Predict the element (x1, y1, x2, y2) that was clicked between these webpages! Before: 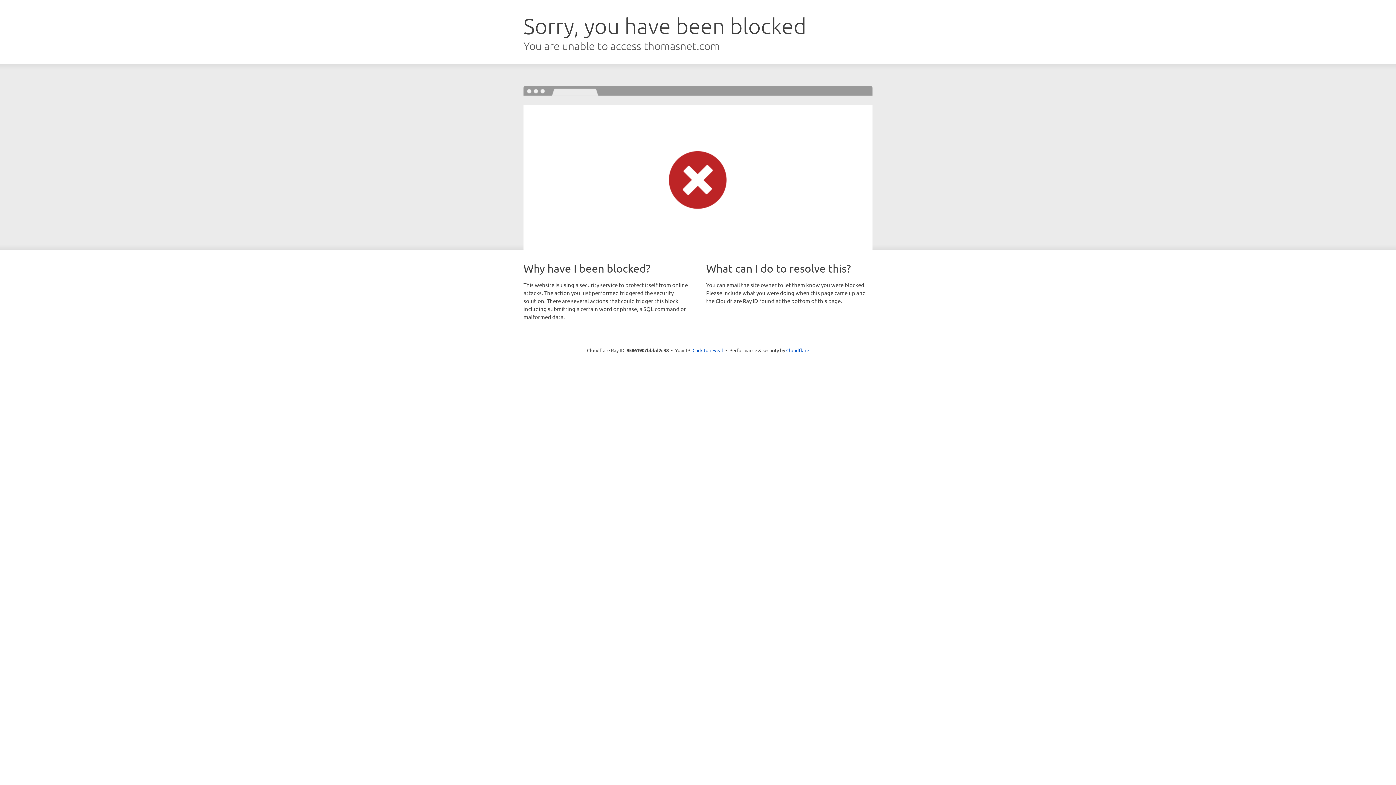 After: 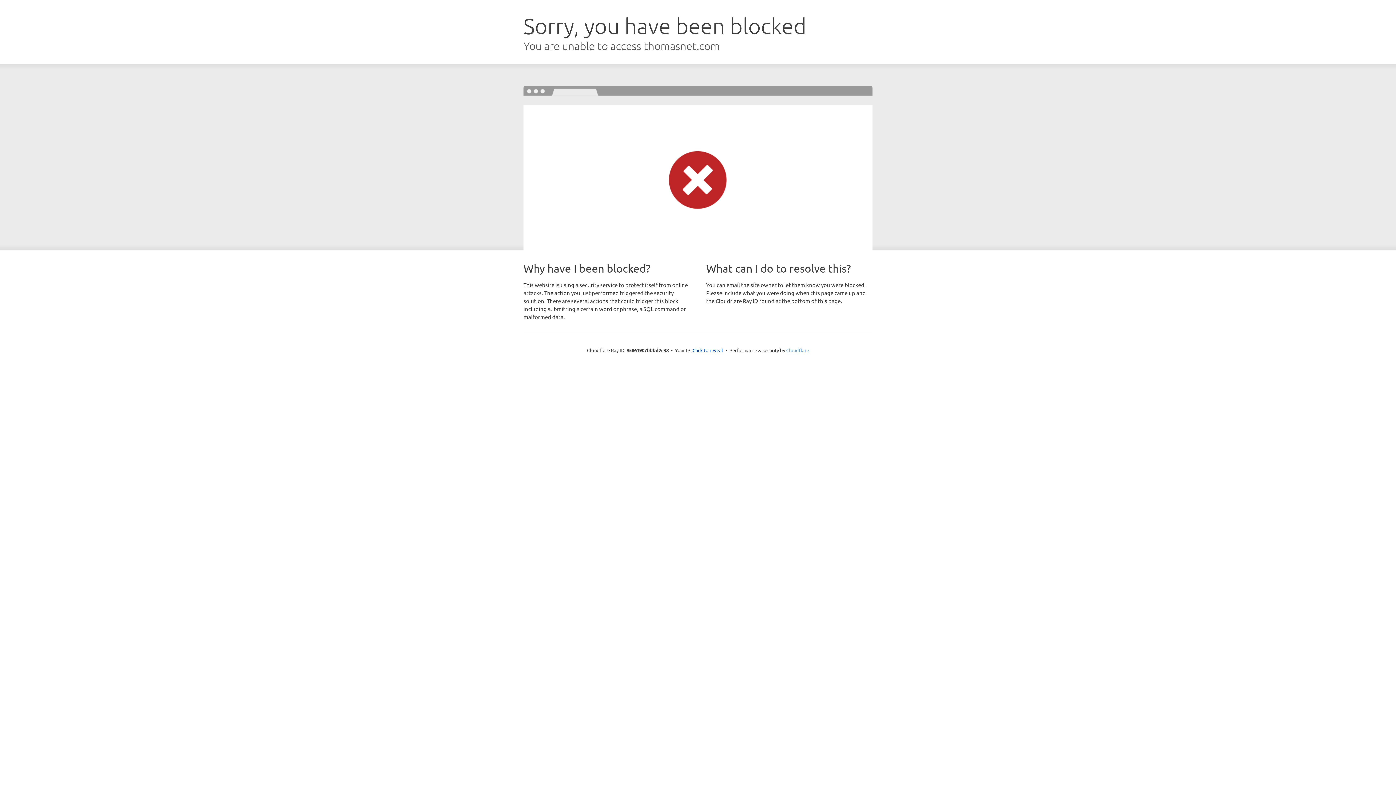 Action: label: Cloudflare bbox: (786, 347, 809, 353)